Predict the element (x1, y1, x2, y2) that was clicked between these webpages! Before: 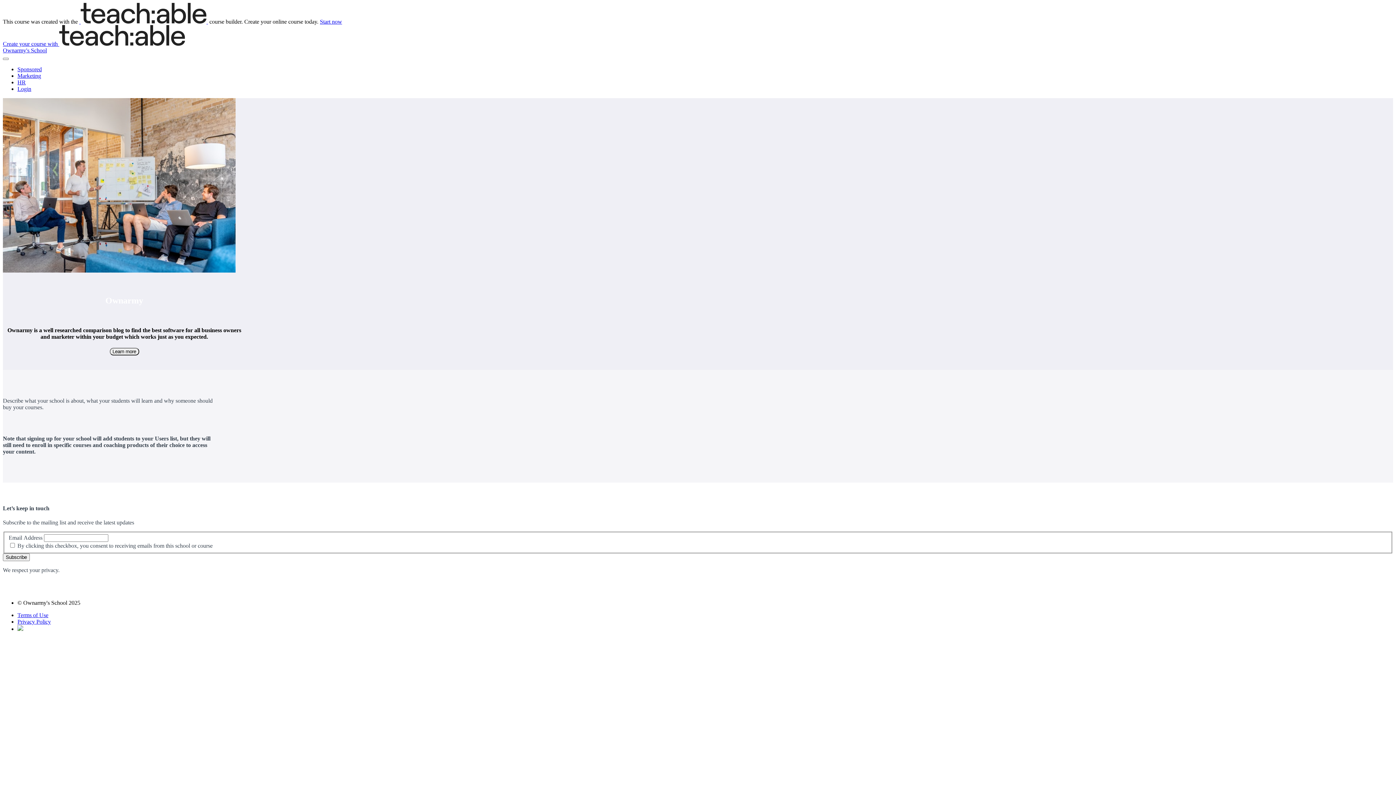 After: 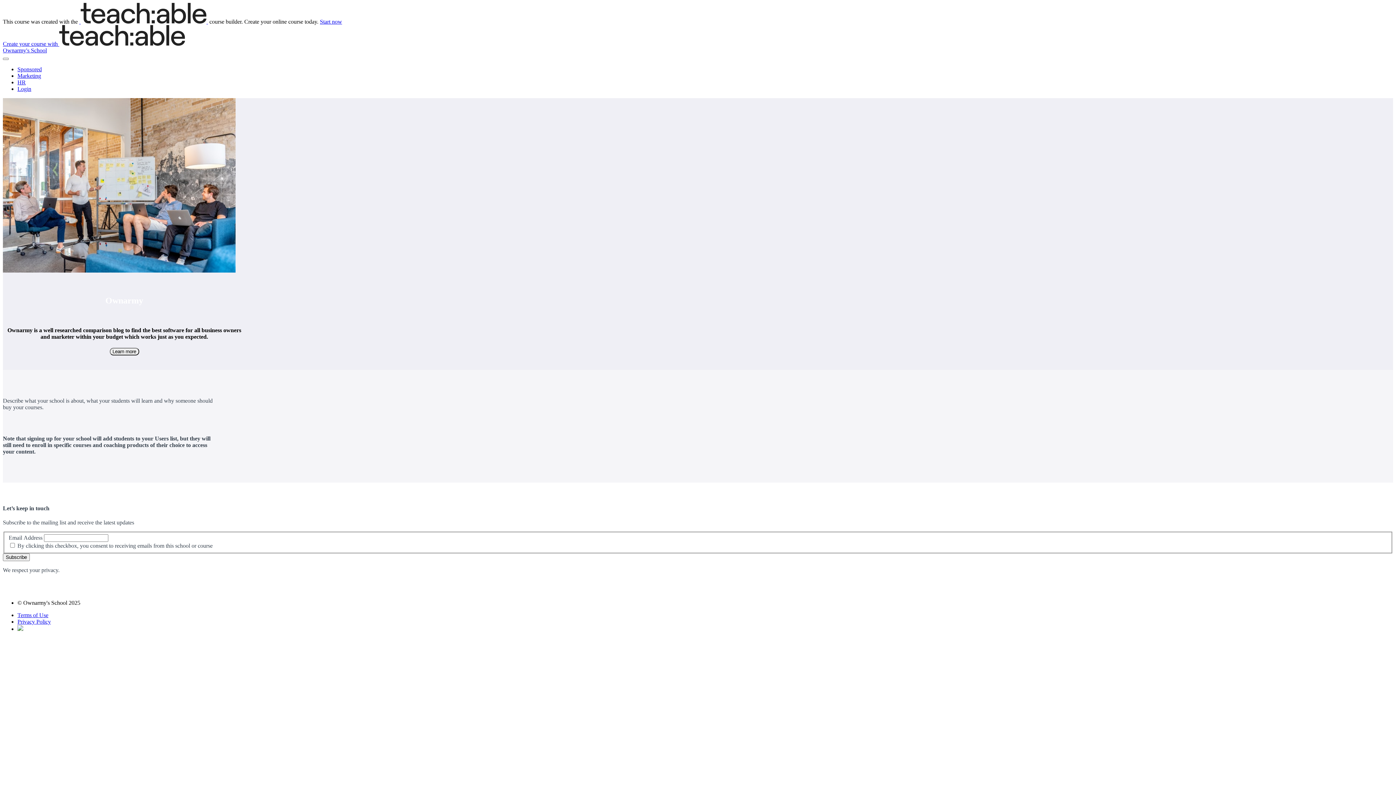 Action: bbox: (2, 47, 46, 53) label: Ownarmy's School